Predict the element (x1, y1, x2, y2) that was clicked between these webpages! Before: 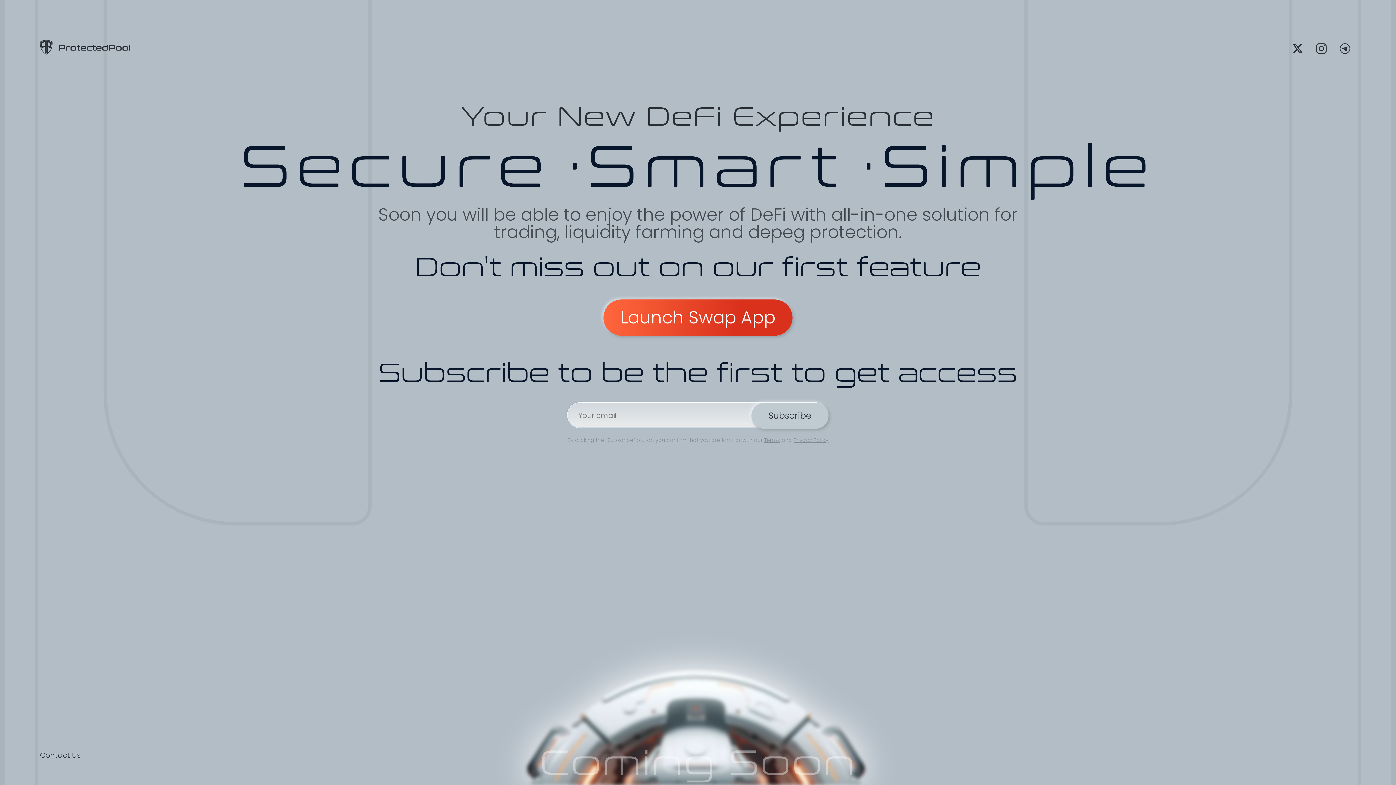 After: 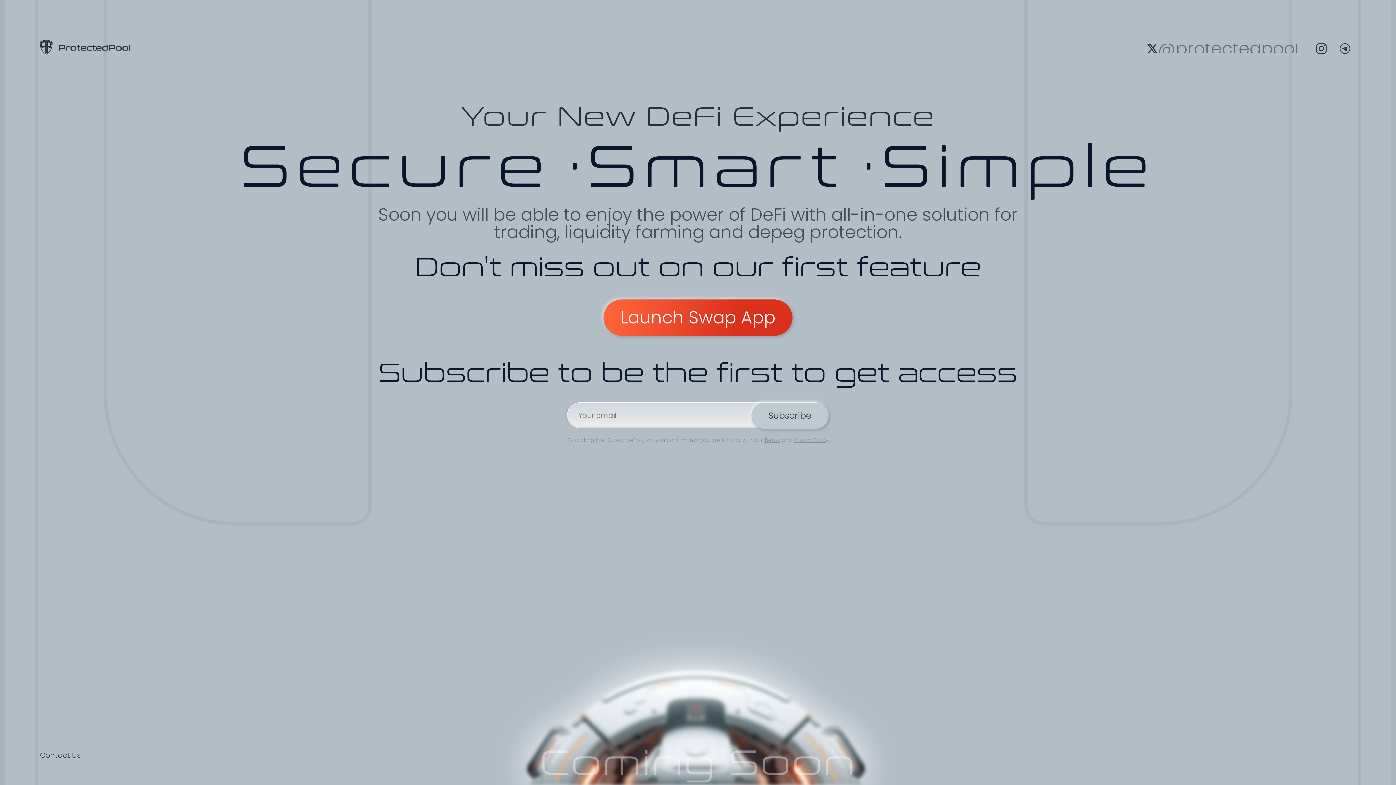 Action: bbox: (1289, 39, 1307, 57) label: @protectedpool